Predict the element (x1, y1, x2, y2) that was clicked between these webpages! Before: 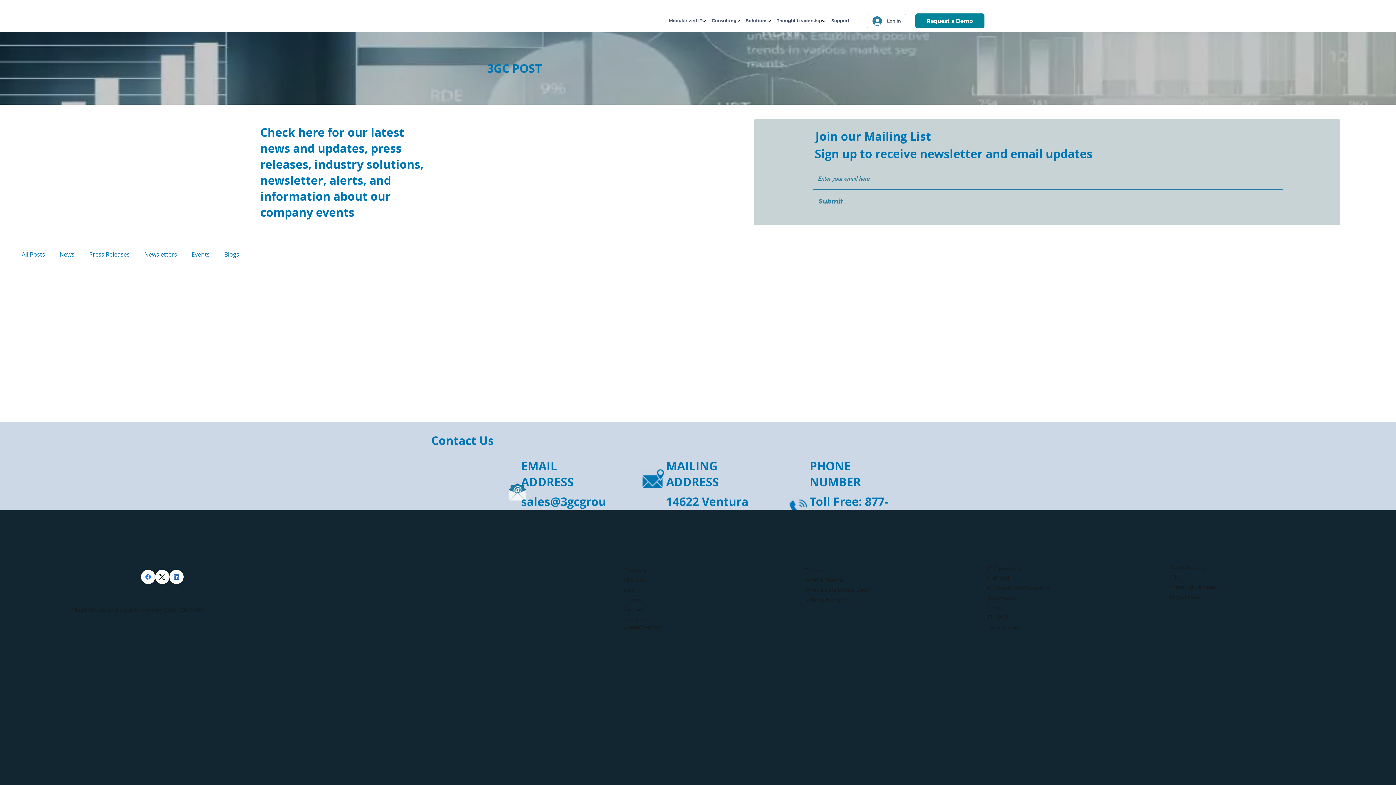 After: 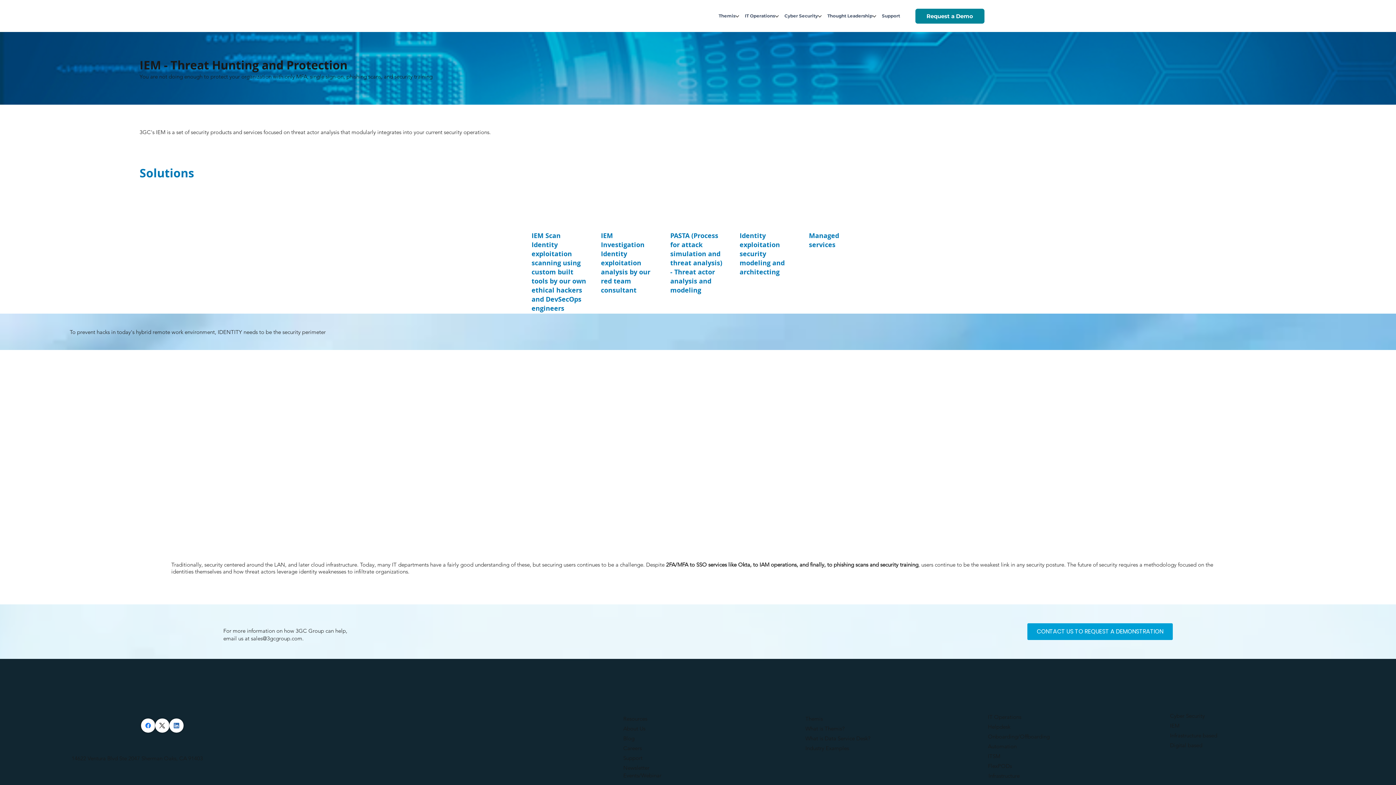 Action: bbox: (1170, 573, 1179, 580) label: IEM